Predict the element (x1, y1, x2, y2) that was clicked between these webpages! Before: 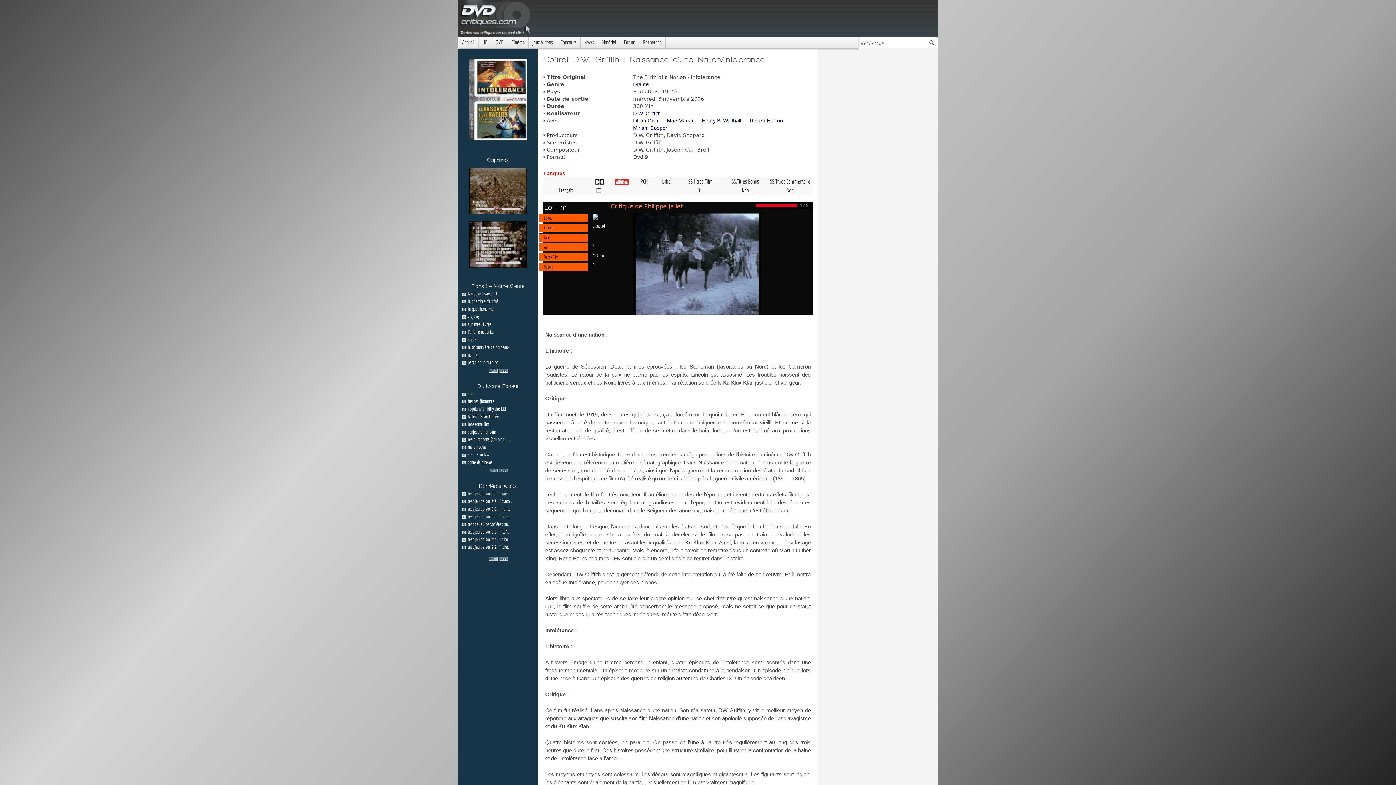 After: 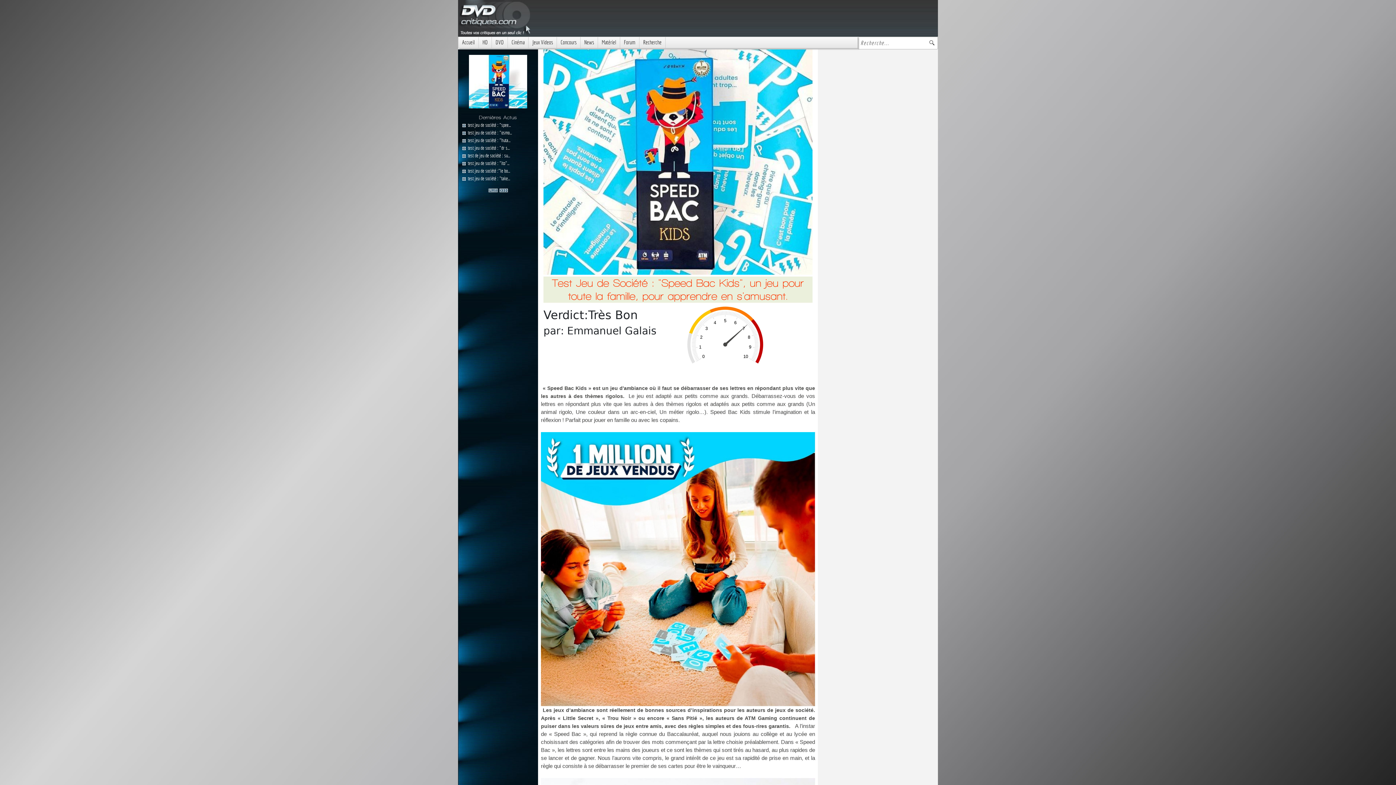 Action: bbox: (468, 490, 510, 496) label: test jeu de société : "spee...